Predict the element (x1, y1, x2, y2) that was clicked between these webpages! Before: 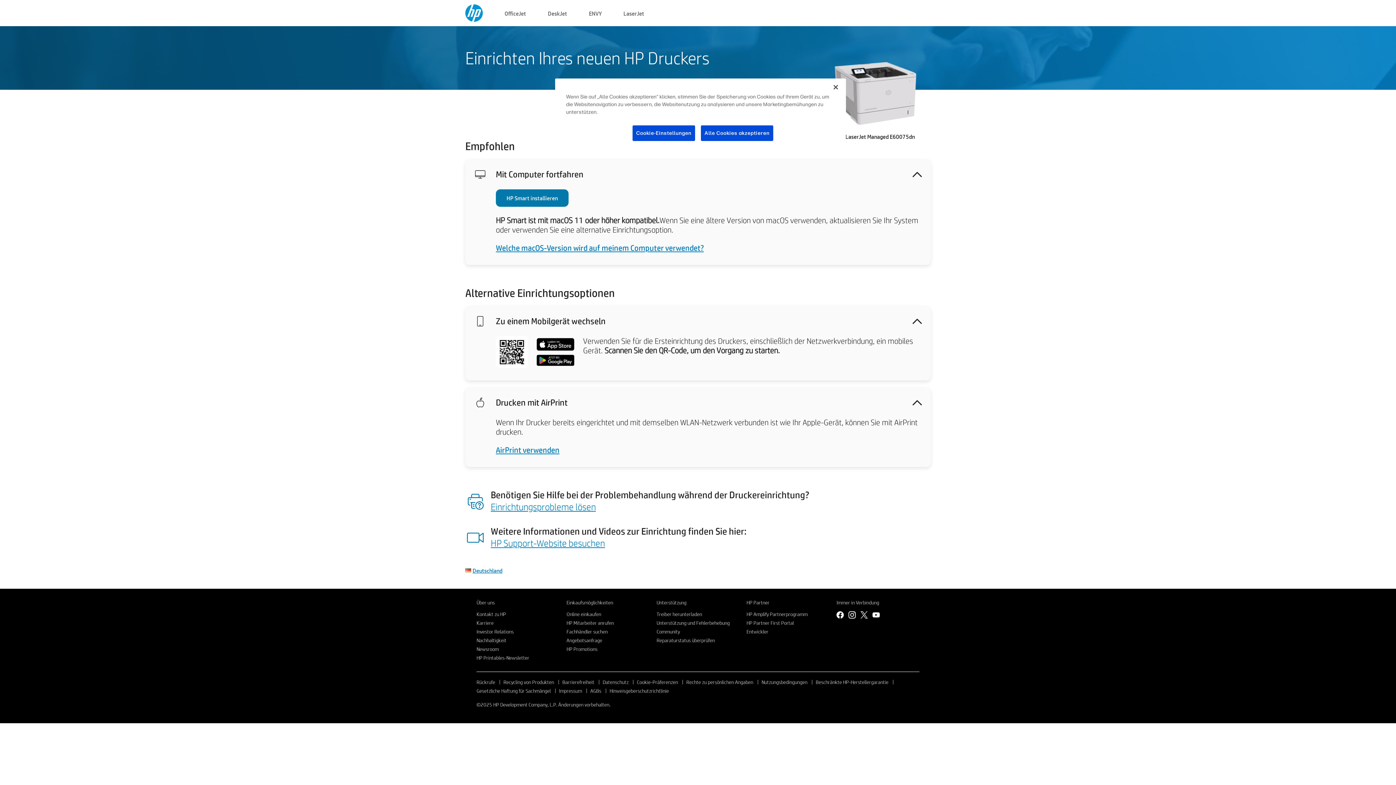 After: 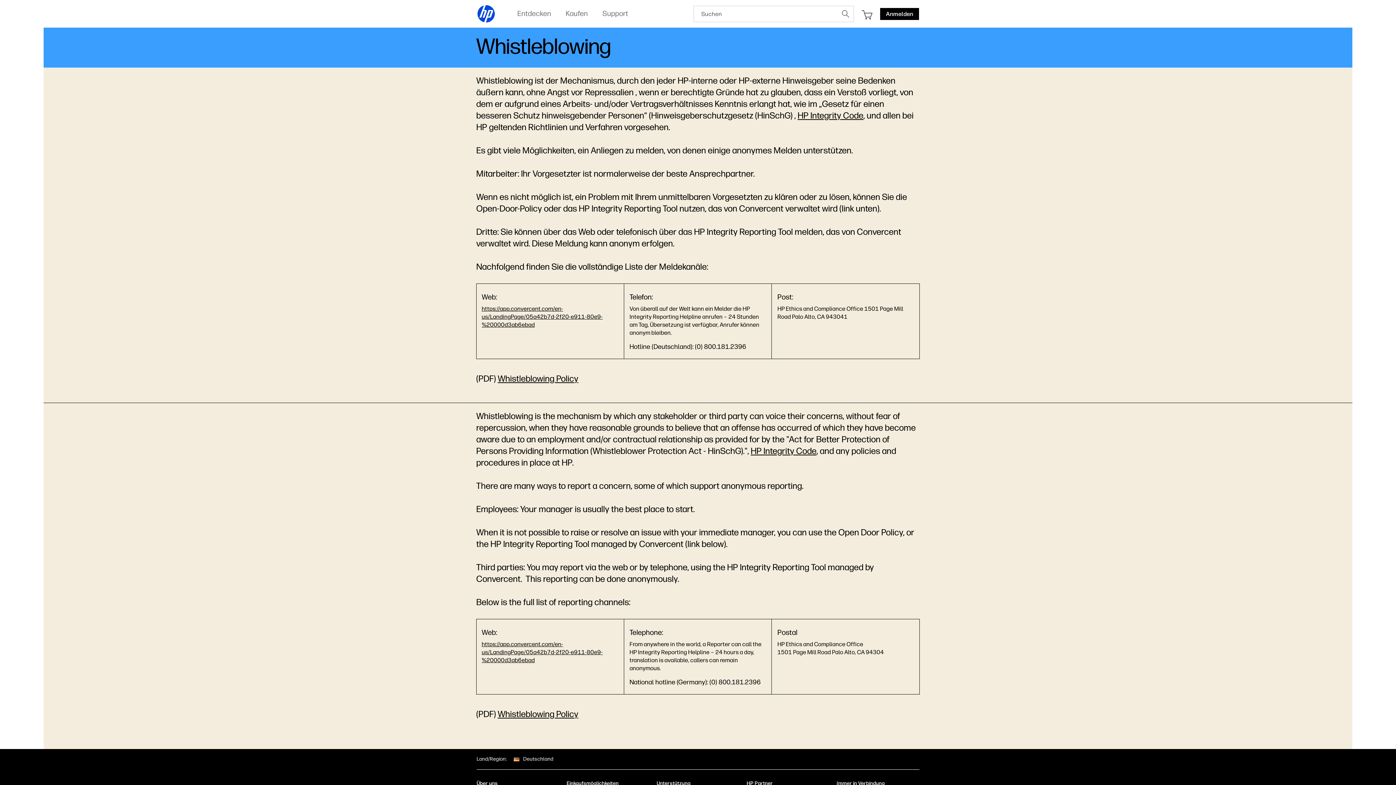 Action: label: Hinweisgeberschutzrichtlinie bbox: (609, 687, 669, 694)